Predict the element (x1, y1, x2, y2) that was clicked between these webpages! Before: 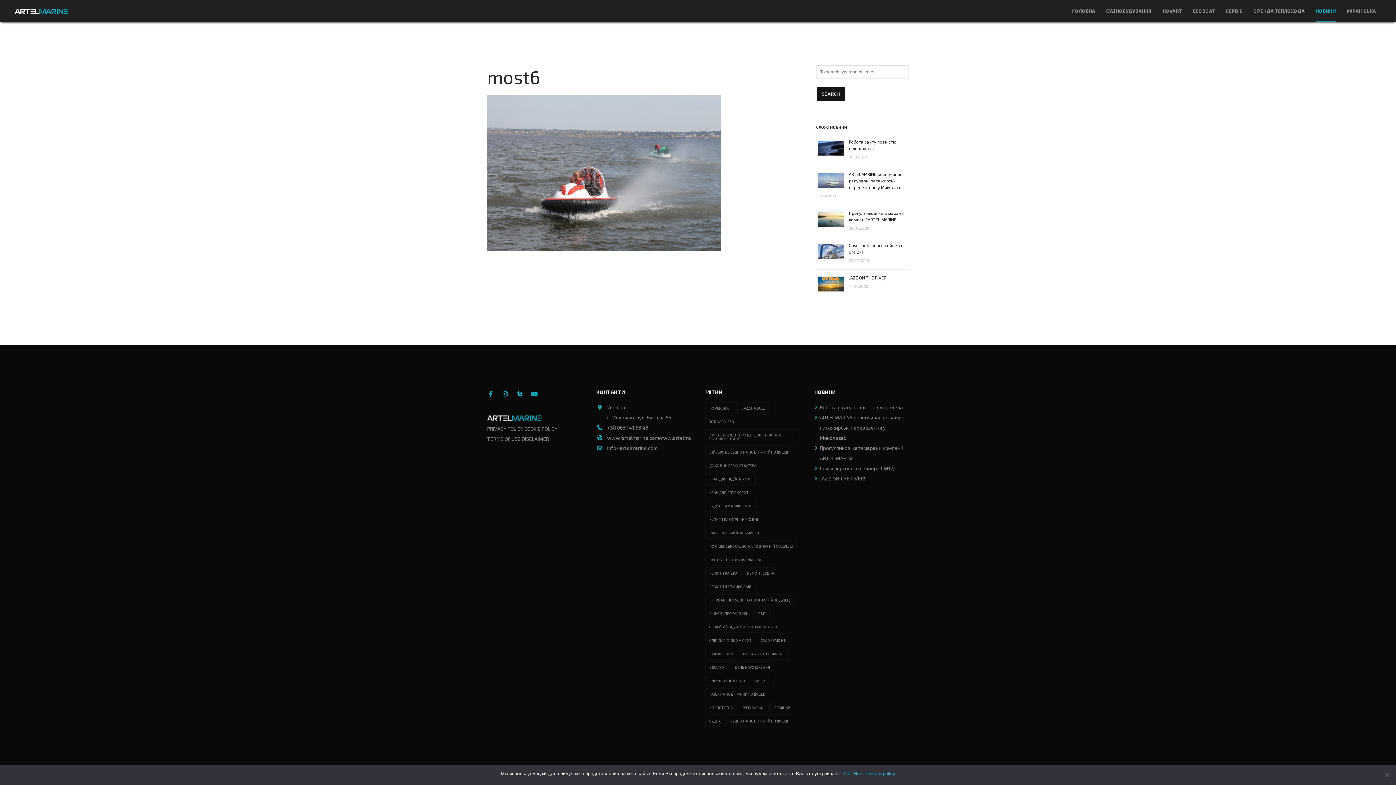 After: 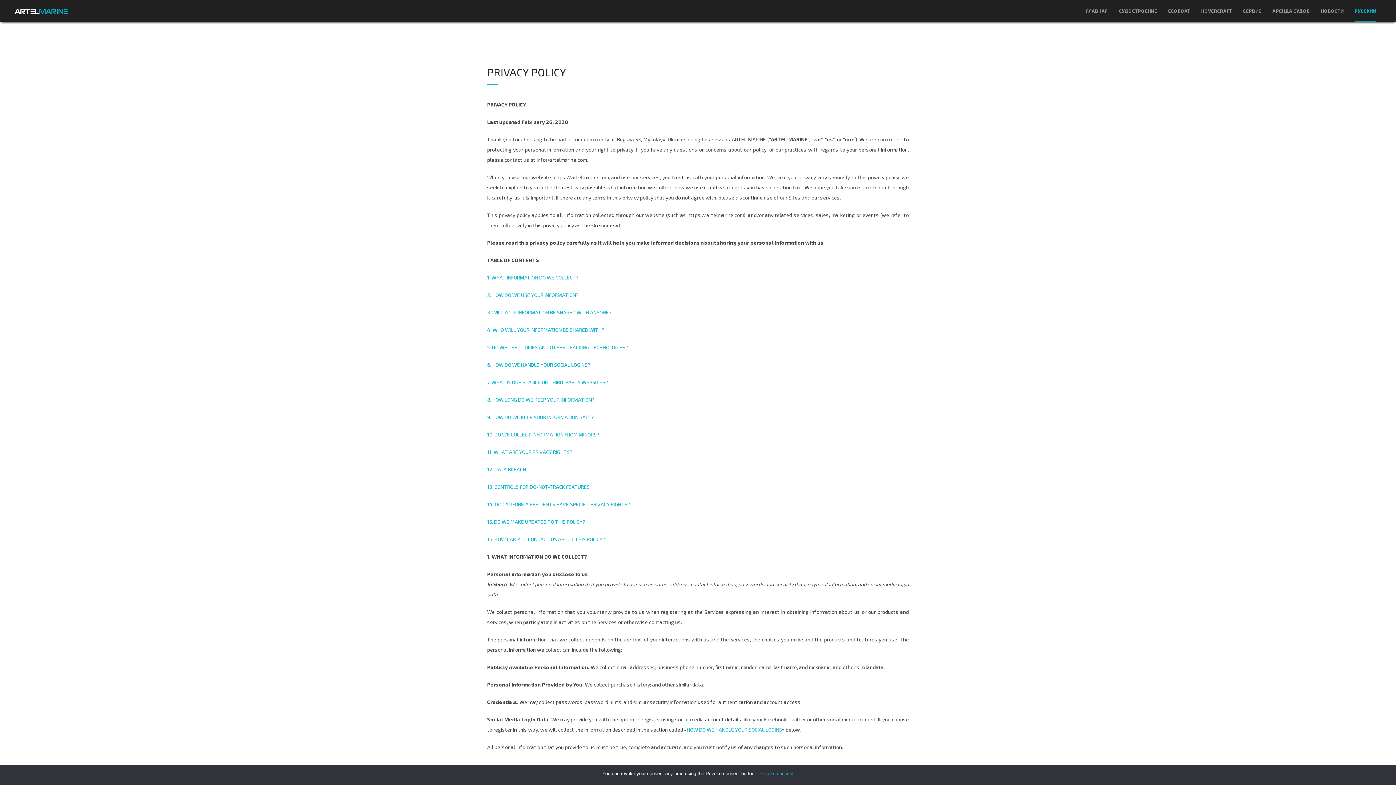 Action: bbox: (487, 425, 523, 432) label: PRIVACY POLICY